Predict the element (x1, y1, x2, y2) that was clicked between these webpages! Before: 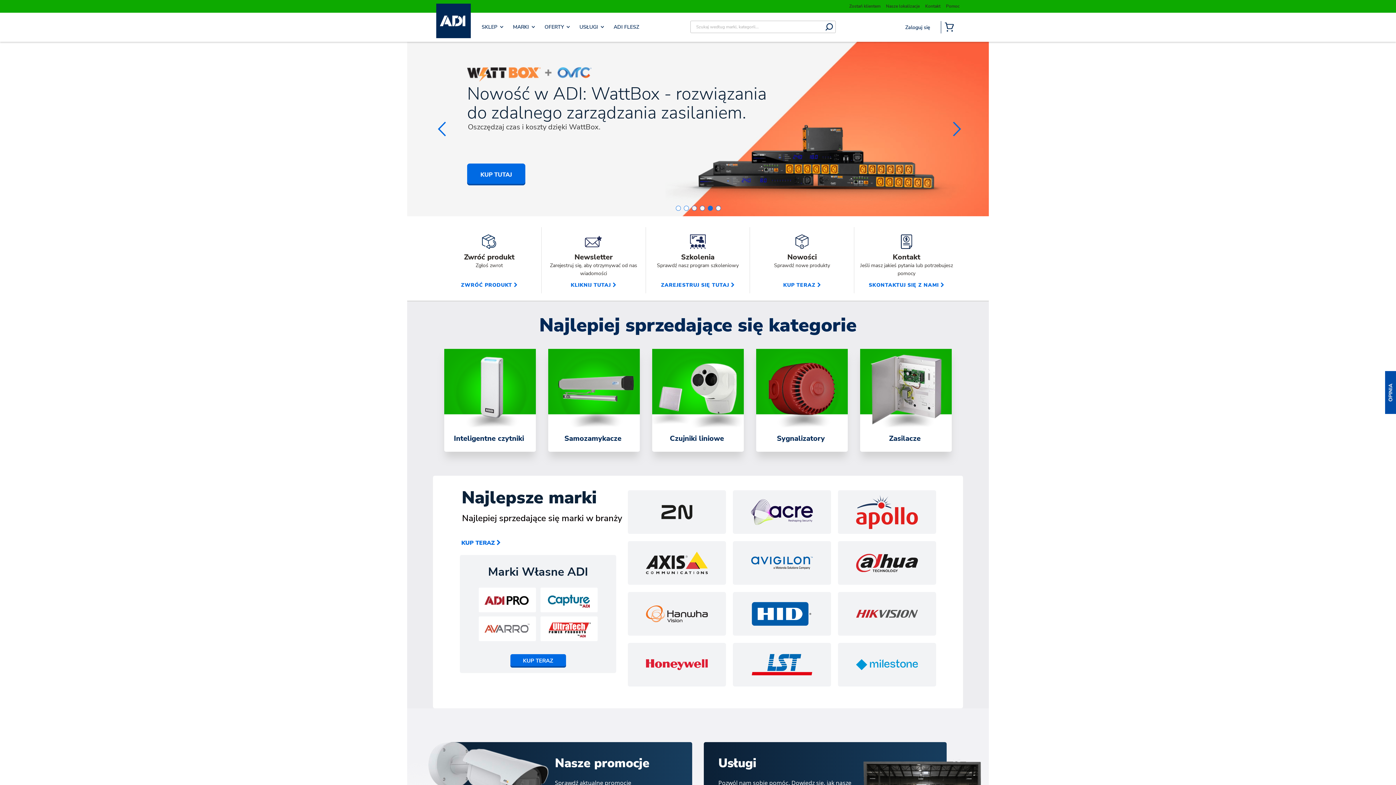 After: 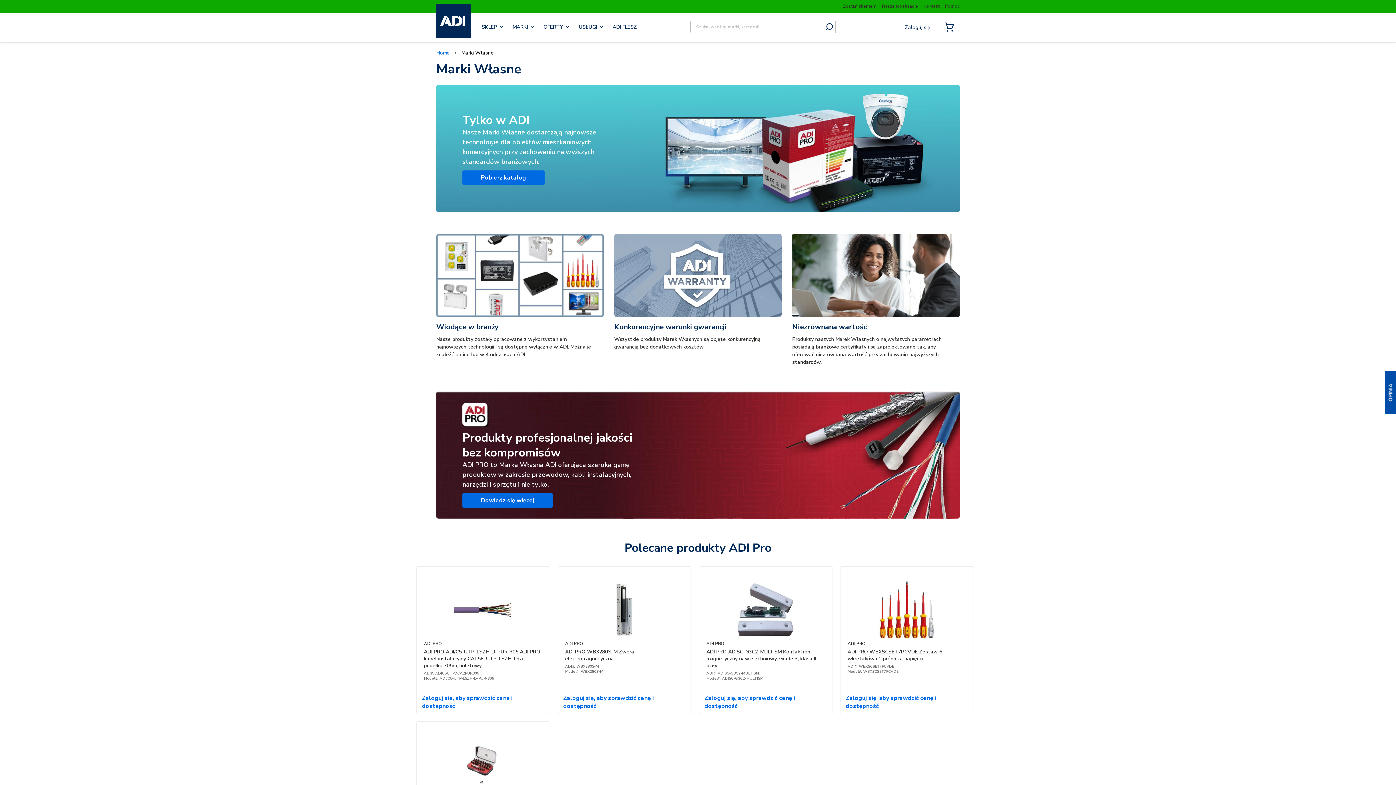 Action: bbox: (470, 585, 605, 643)